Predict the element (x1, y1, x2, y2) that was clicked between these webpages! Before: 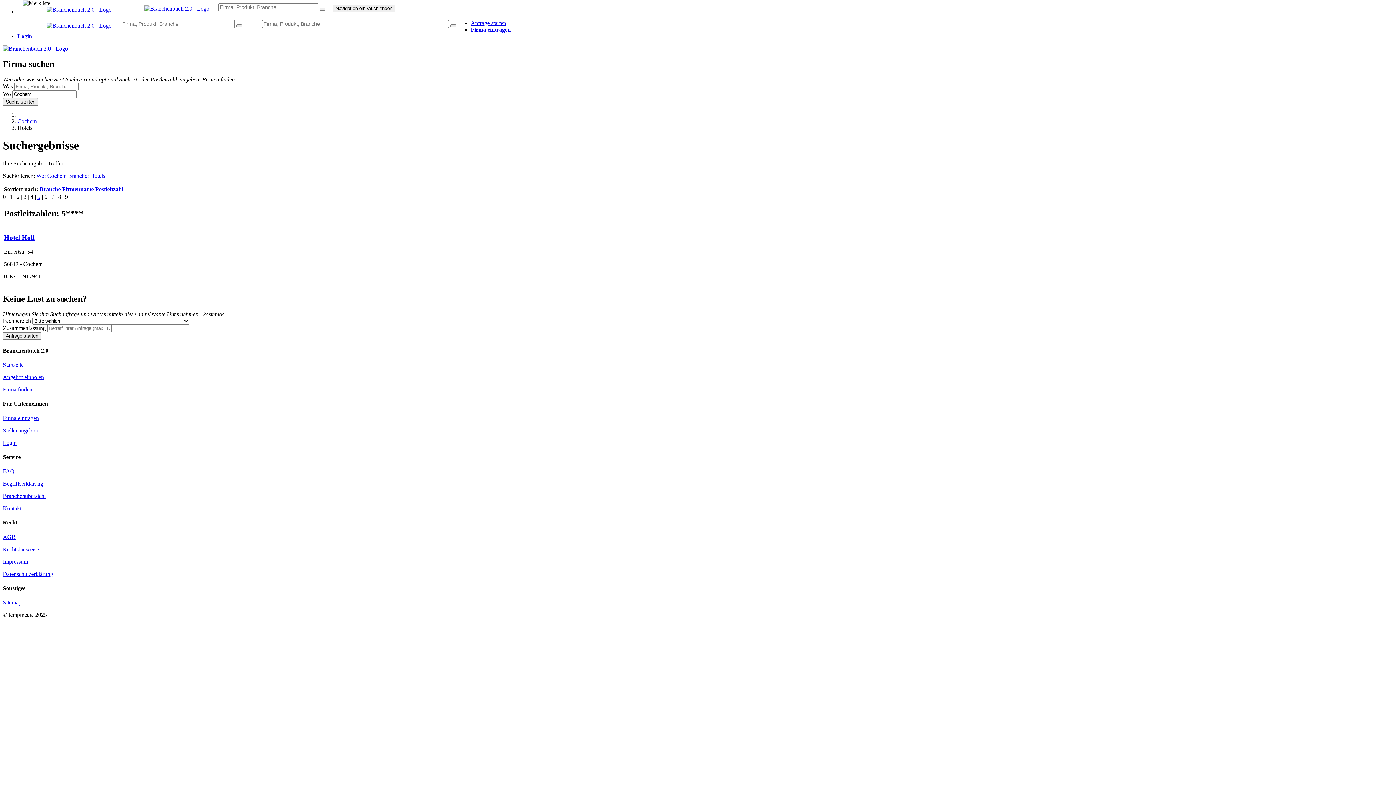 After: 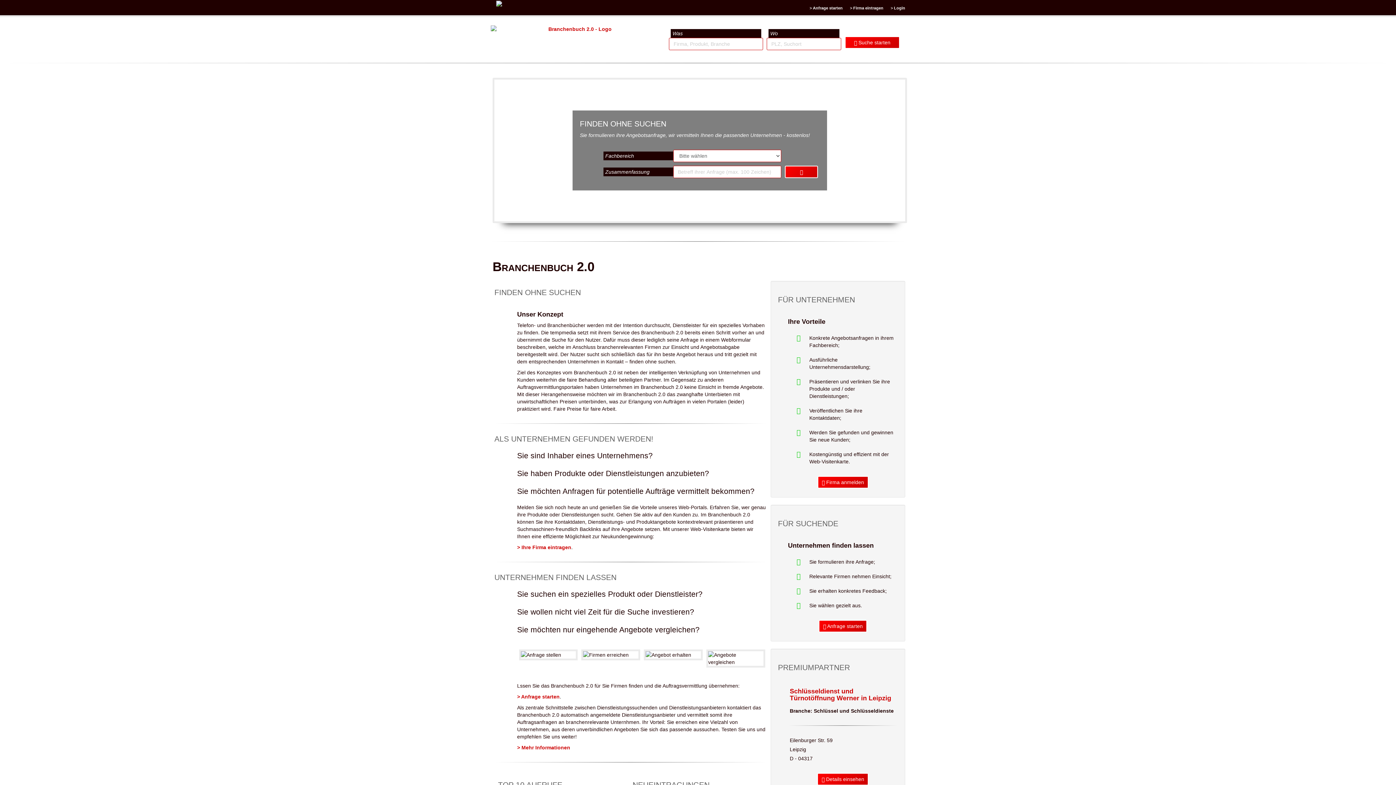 Action: bbox: (2, 45, 68, 51)